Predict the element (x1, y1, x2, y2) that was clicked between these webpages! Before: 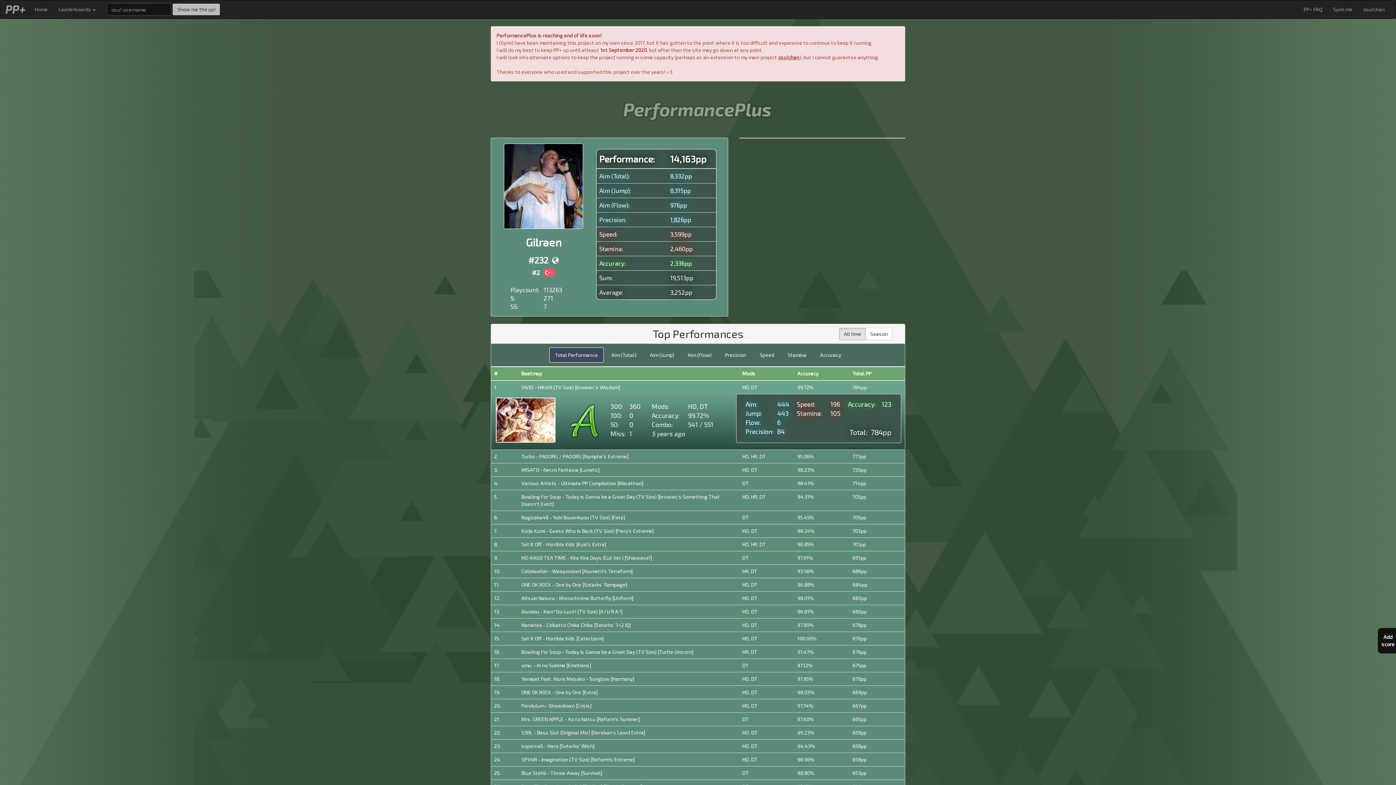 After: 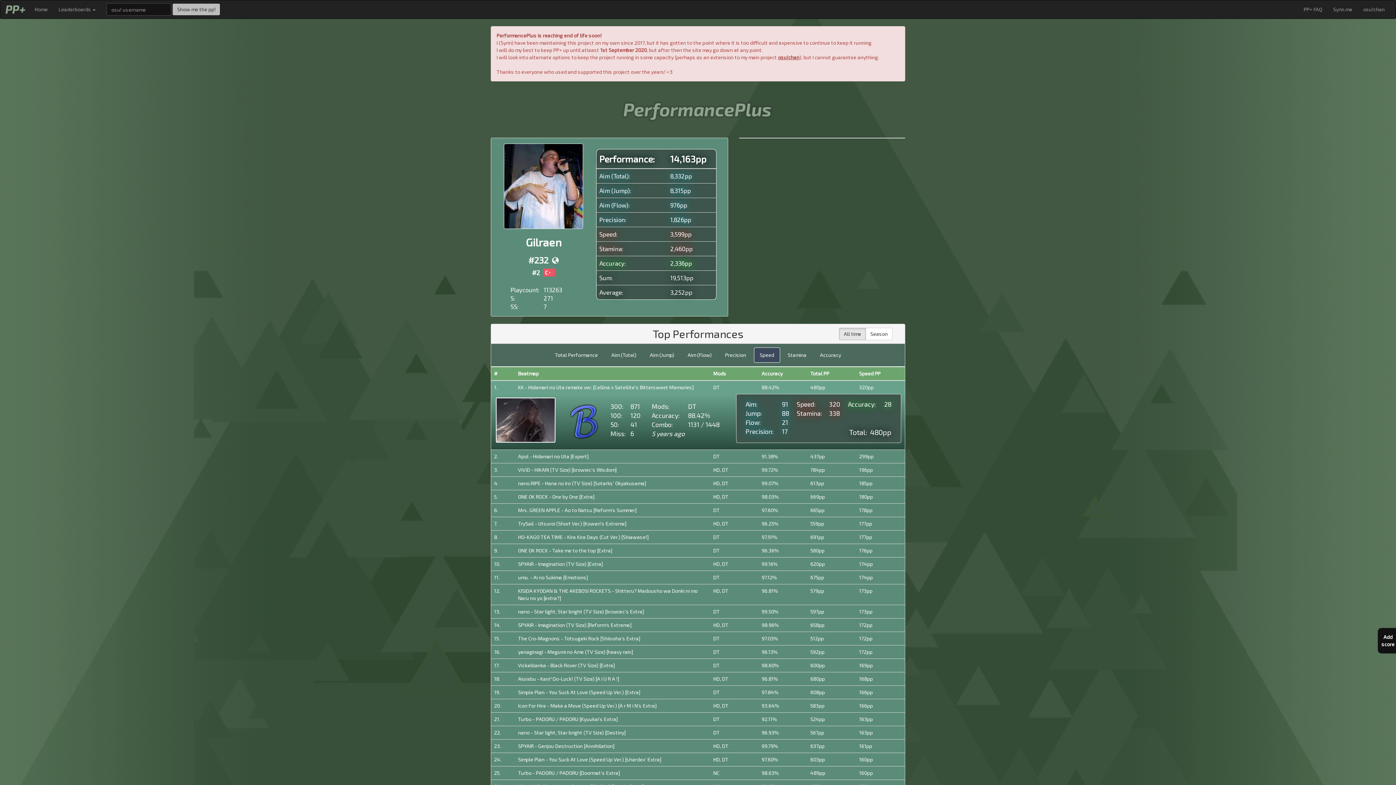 Action: label: Speed bbox: (754, 347, 780, 362)